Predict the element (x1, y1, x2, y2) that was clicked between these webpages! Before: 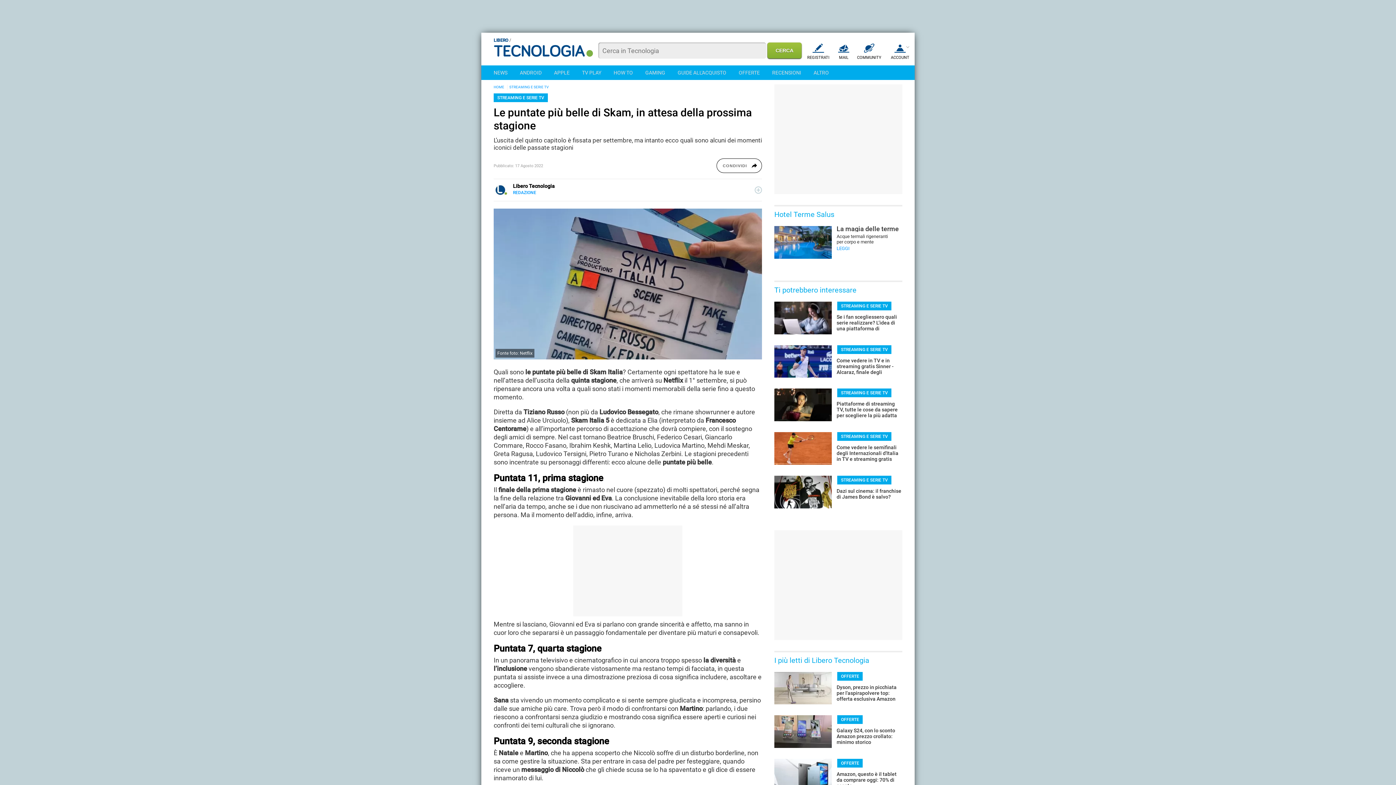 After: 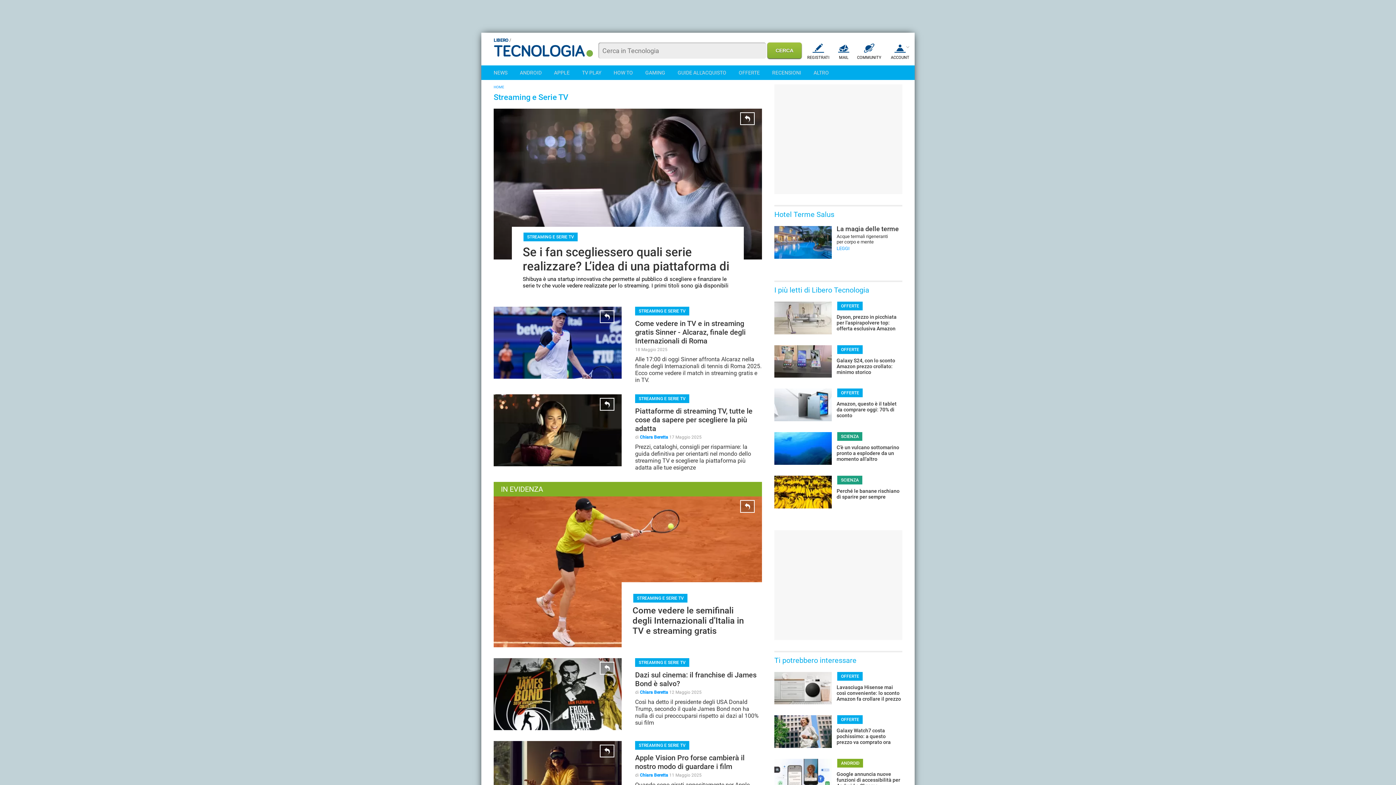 Action: bbox: (837, 432, 891, 441) label: STREAMING E SERIE TV